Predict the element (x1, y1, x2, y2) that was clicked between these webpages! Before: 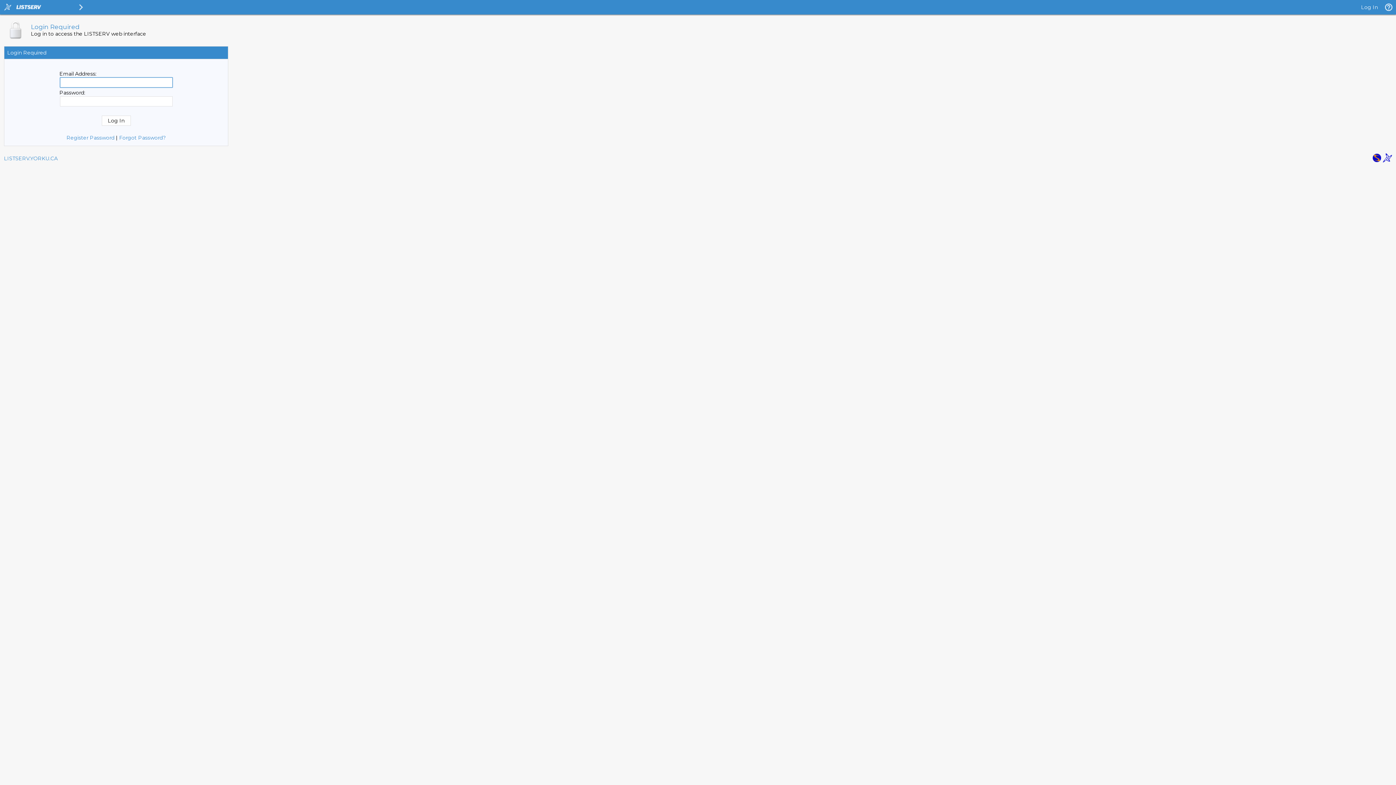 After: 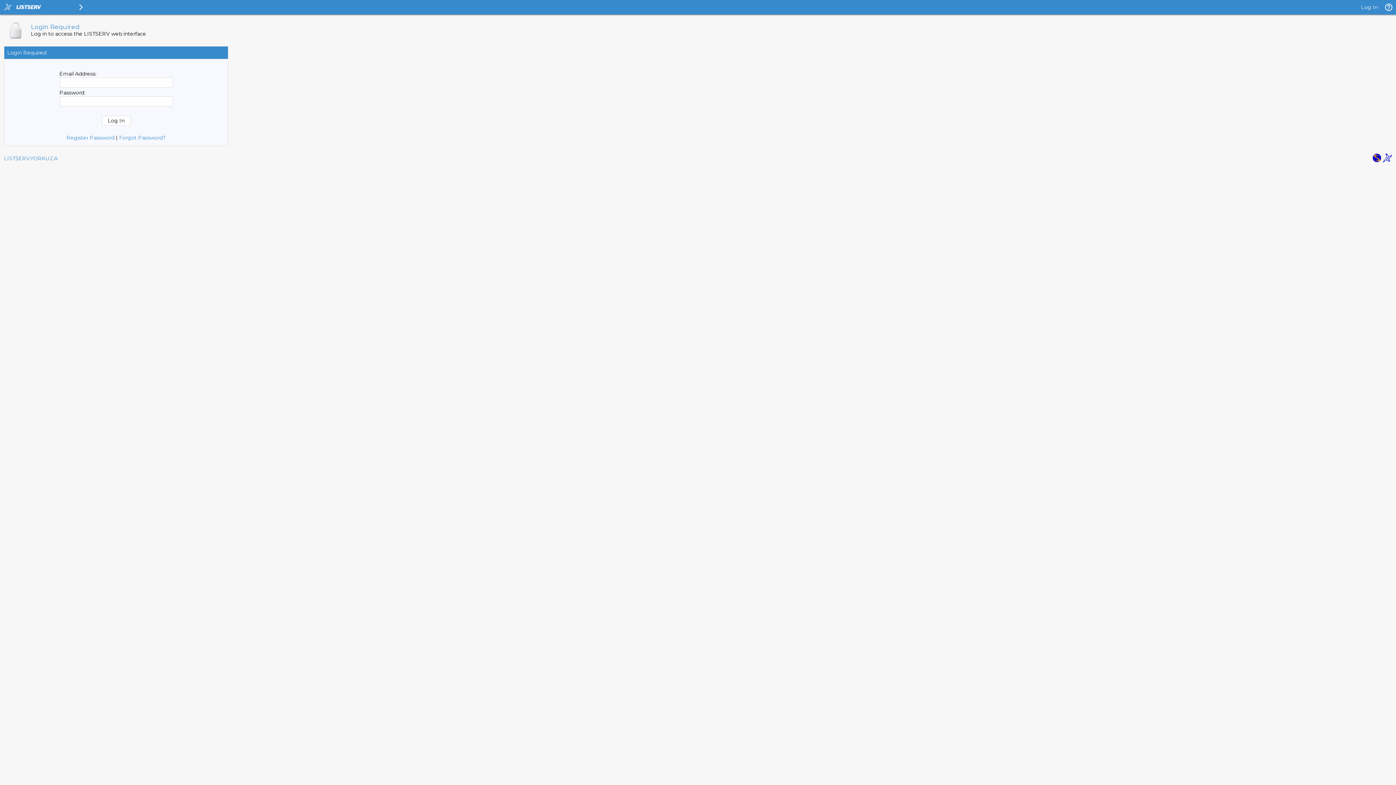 Action: bbox: (1372, 157, 1381, 164)